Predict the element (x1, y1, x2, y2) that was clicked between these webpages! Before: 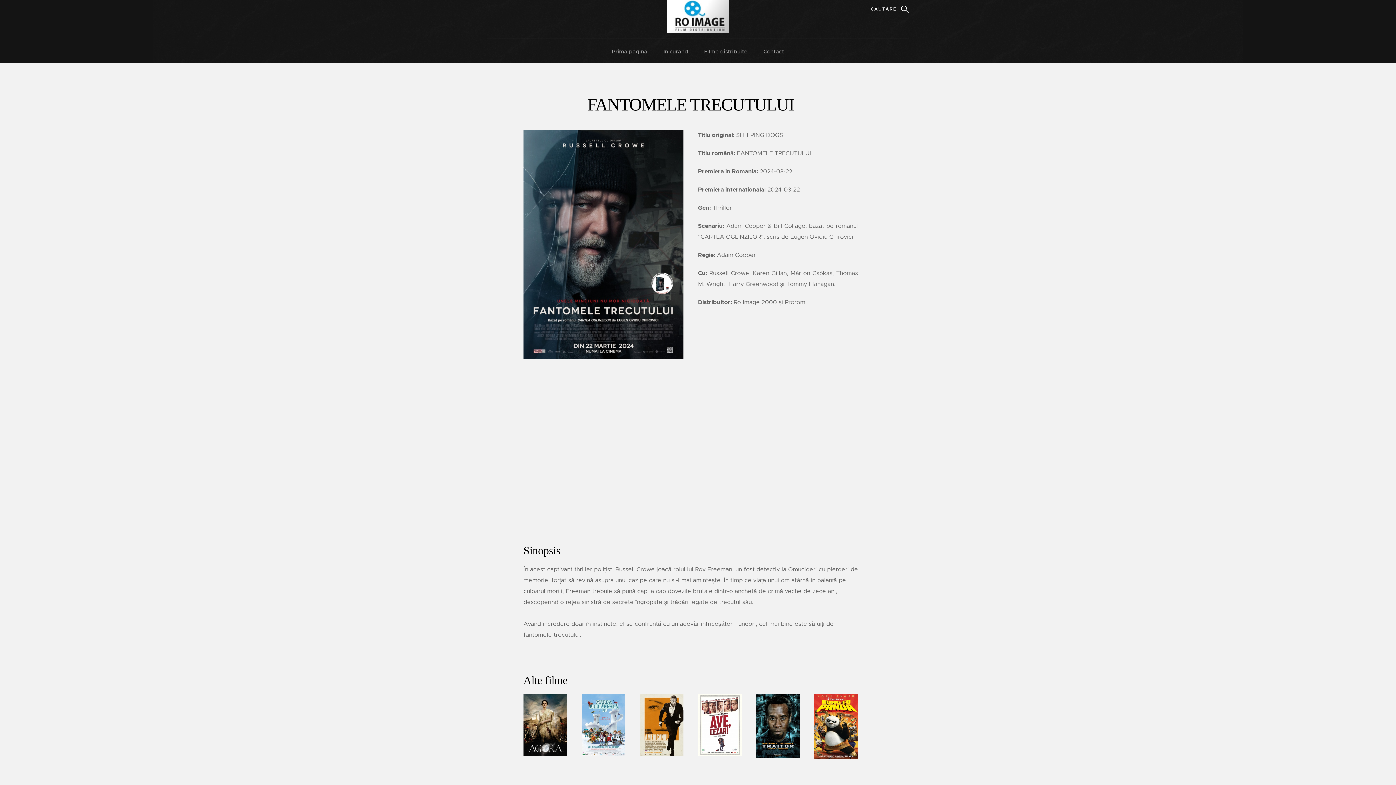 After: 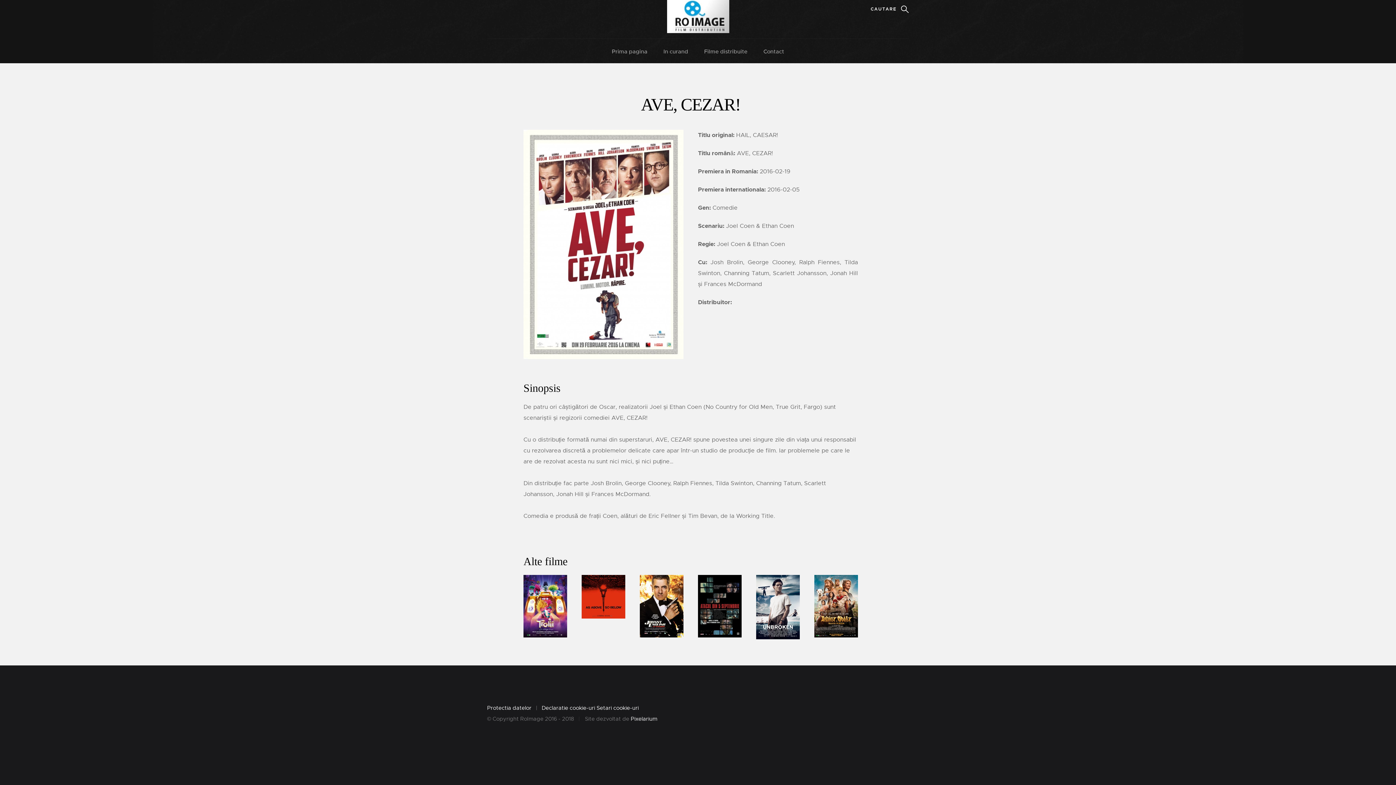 Action: bbox: (698, 694, 741, 756)